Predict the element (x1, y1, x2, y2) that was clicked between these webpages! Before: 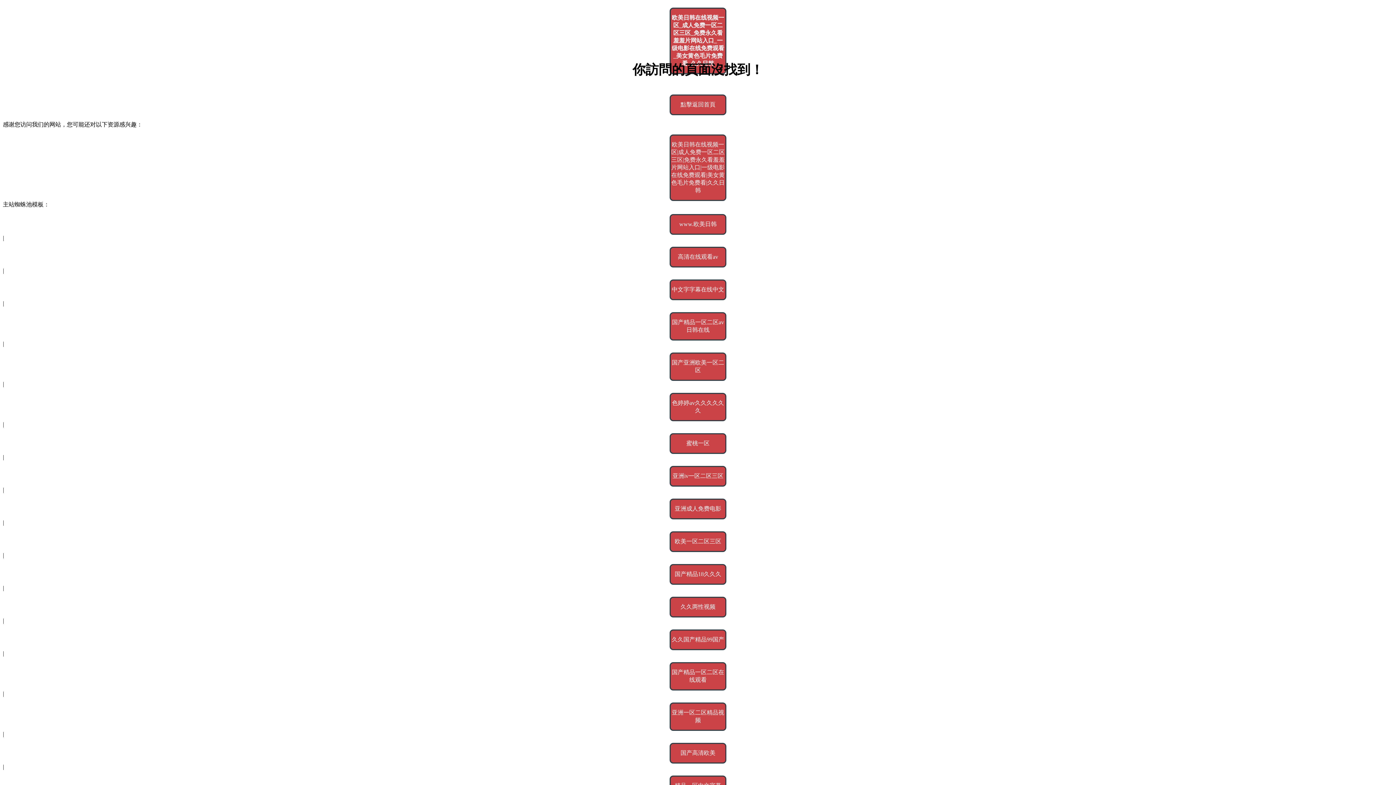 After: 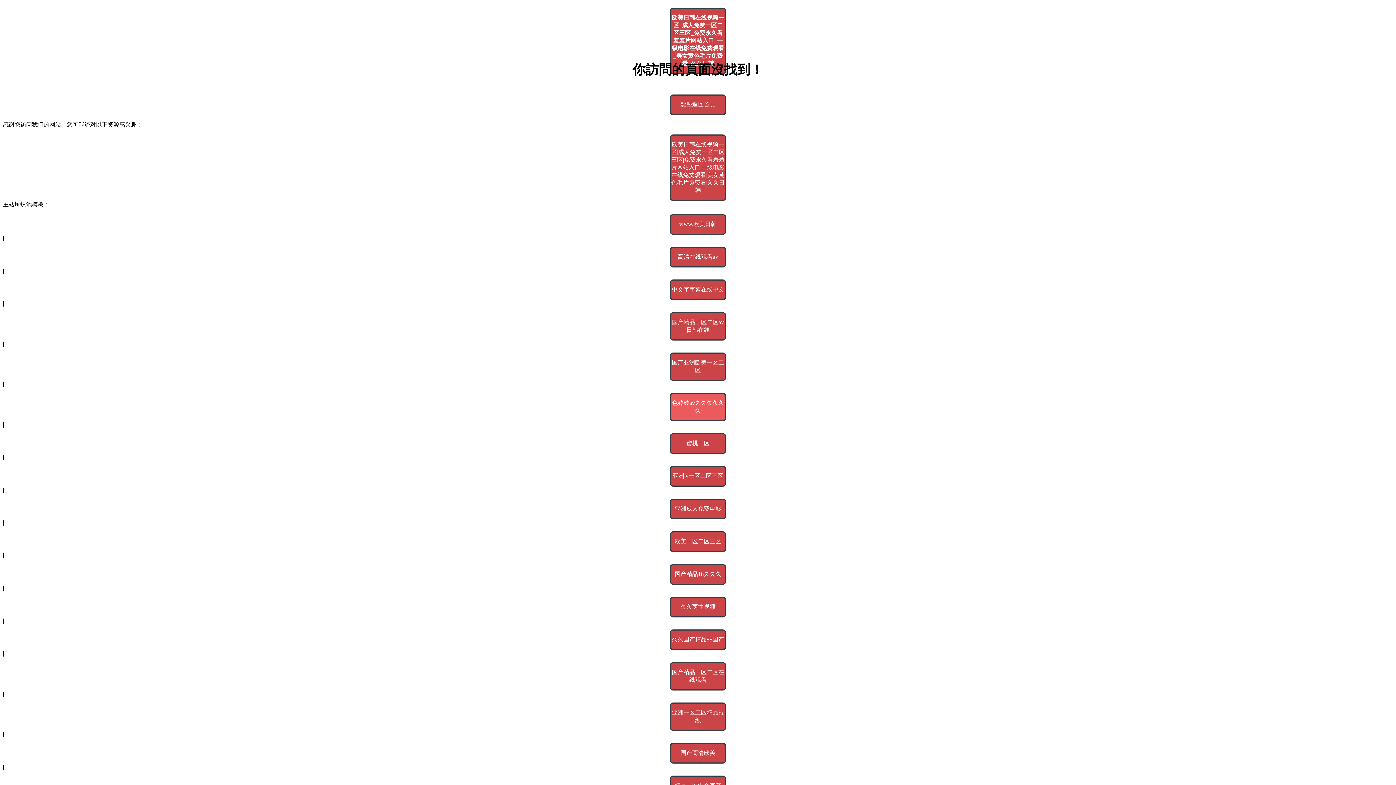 Action: bbox: (669, 393, 726, 421) label: 色婷婷av久久久久久久